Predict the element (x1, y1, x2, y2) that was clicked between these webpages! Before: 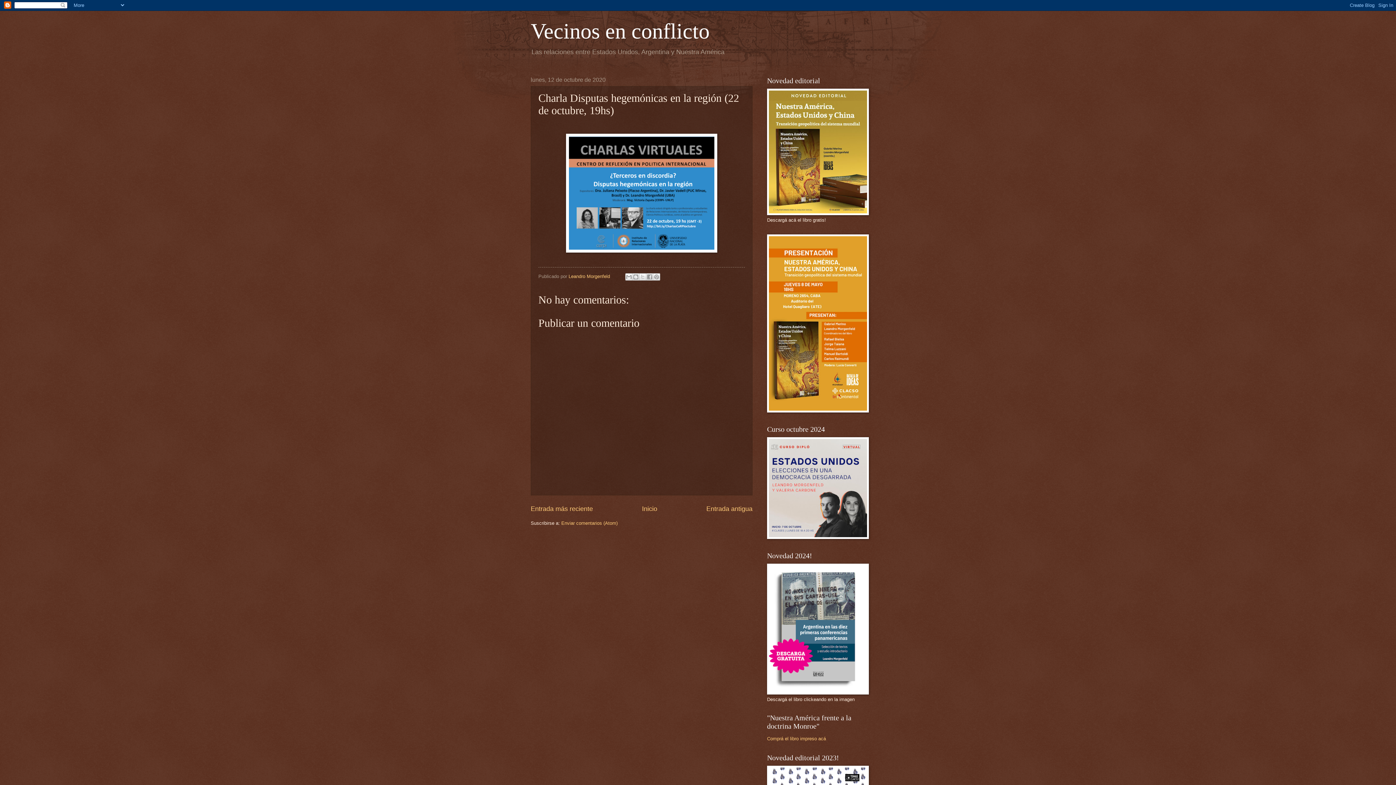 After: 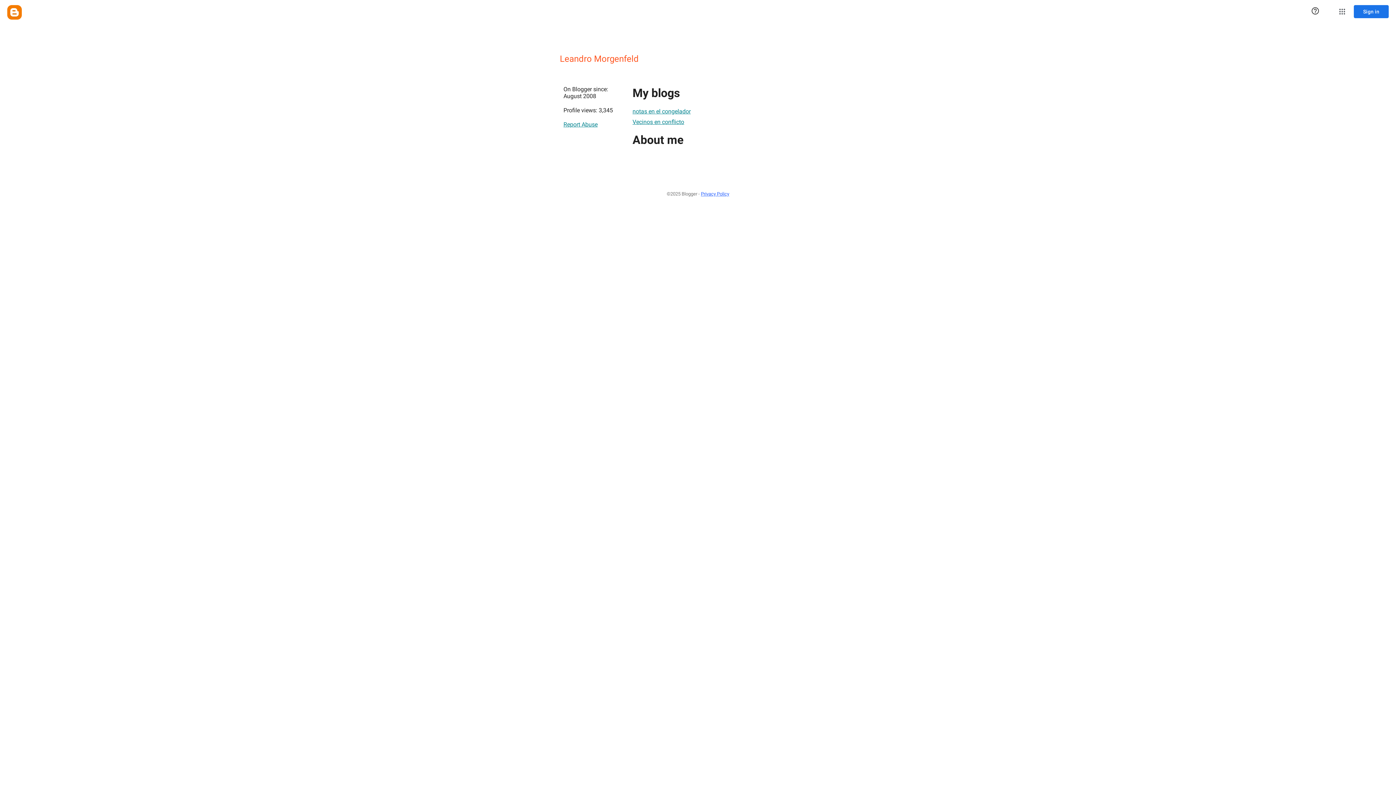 Action: bbox: (568, 273, 611, 279) label: Leandro Morgenfeld 